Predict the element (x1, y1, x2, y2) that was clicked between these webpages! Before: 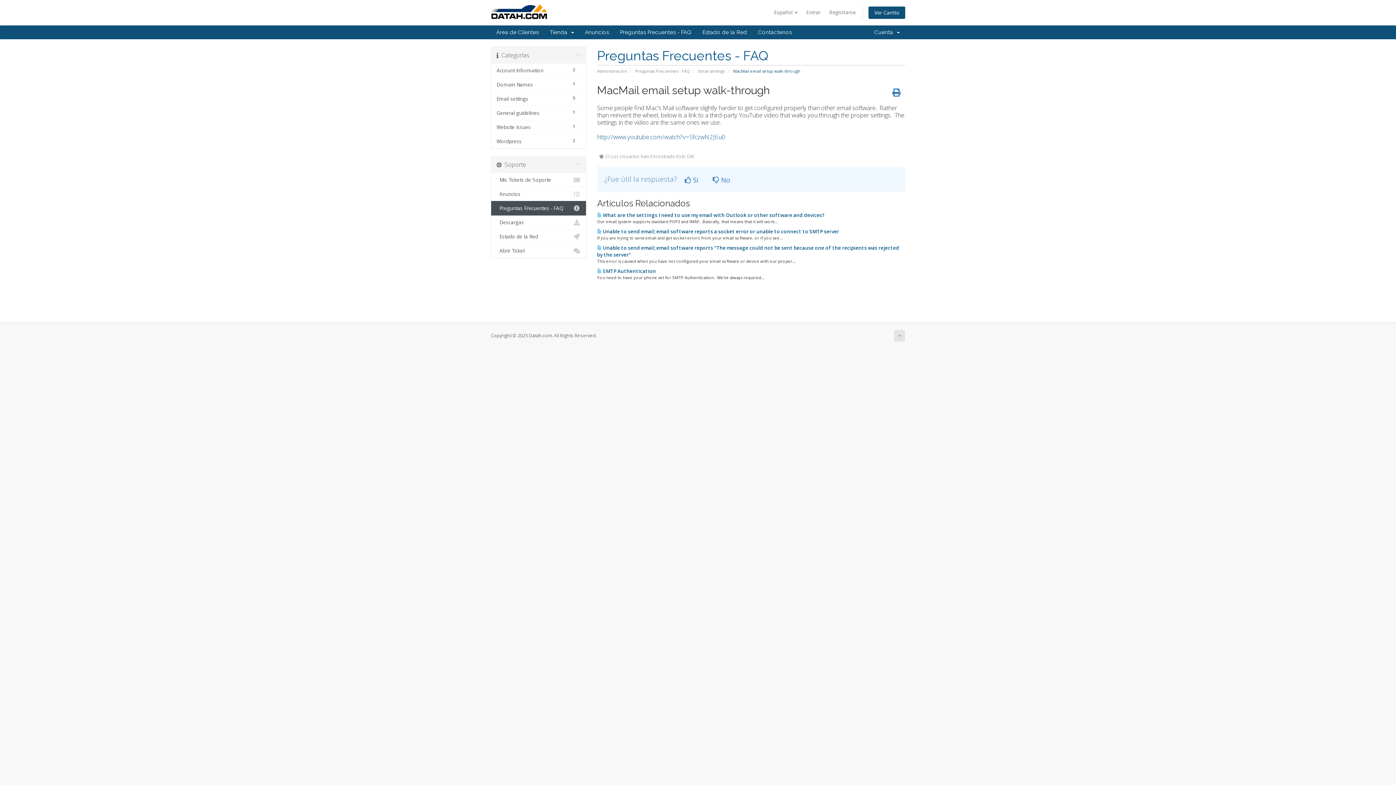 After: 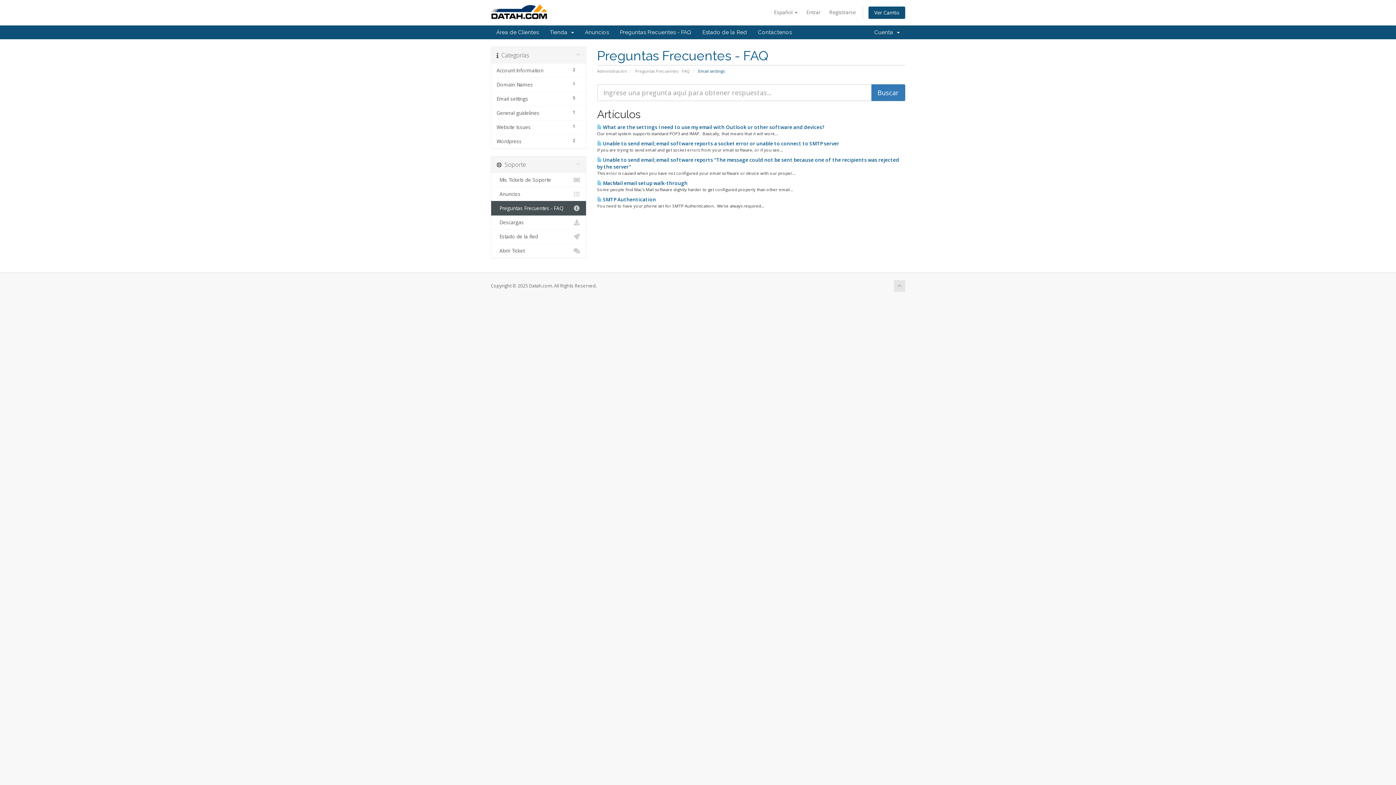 Action: label: 5
Email settings bbox: (491, 91, 586, 106)